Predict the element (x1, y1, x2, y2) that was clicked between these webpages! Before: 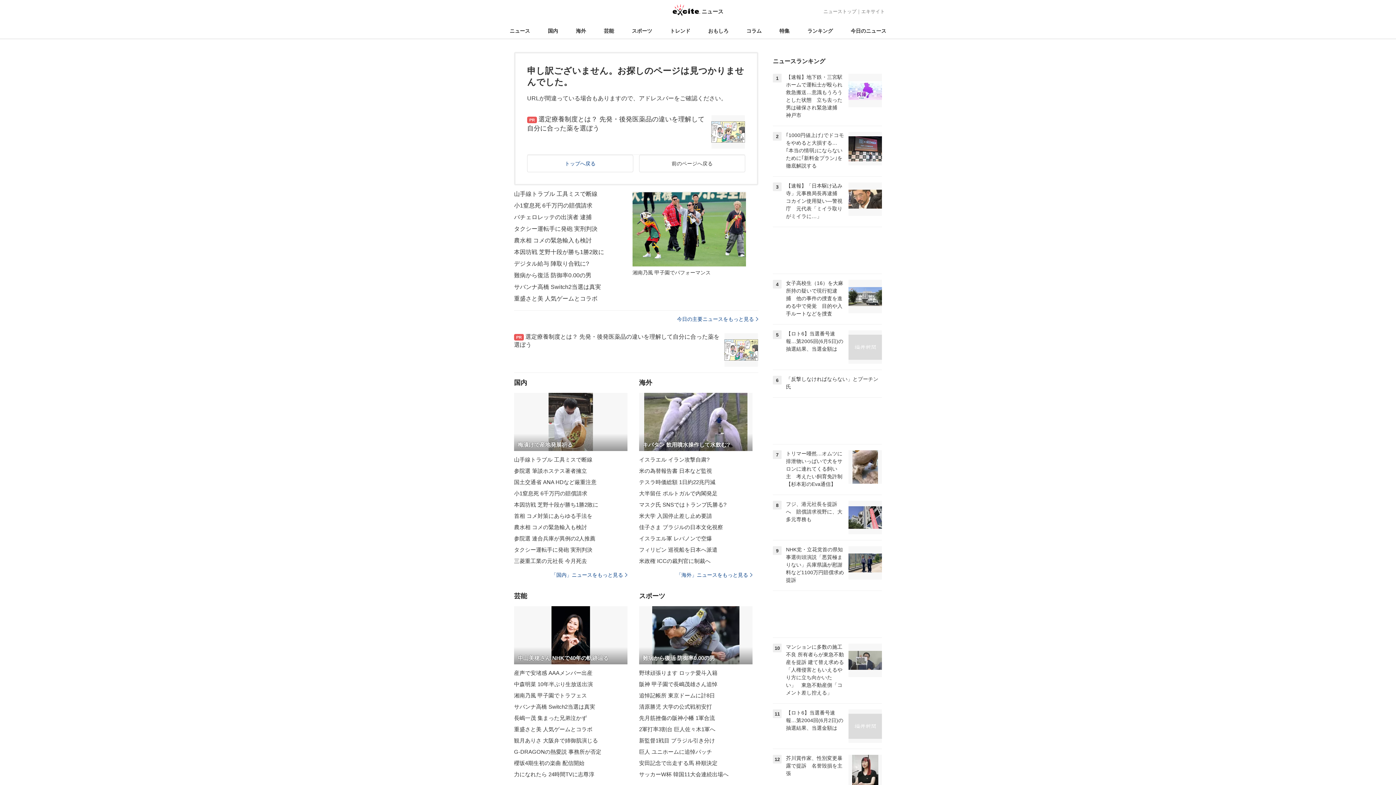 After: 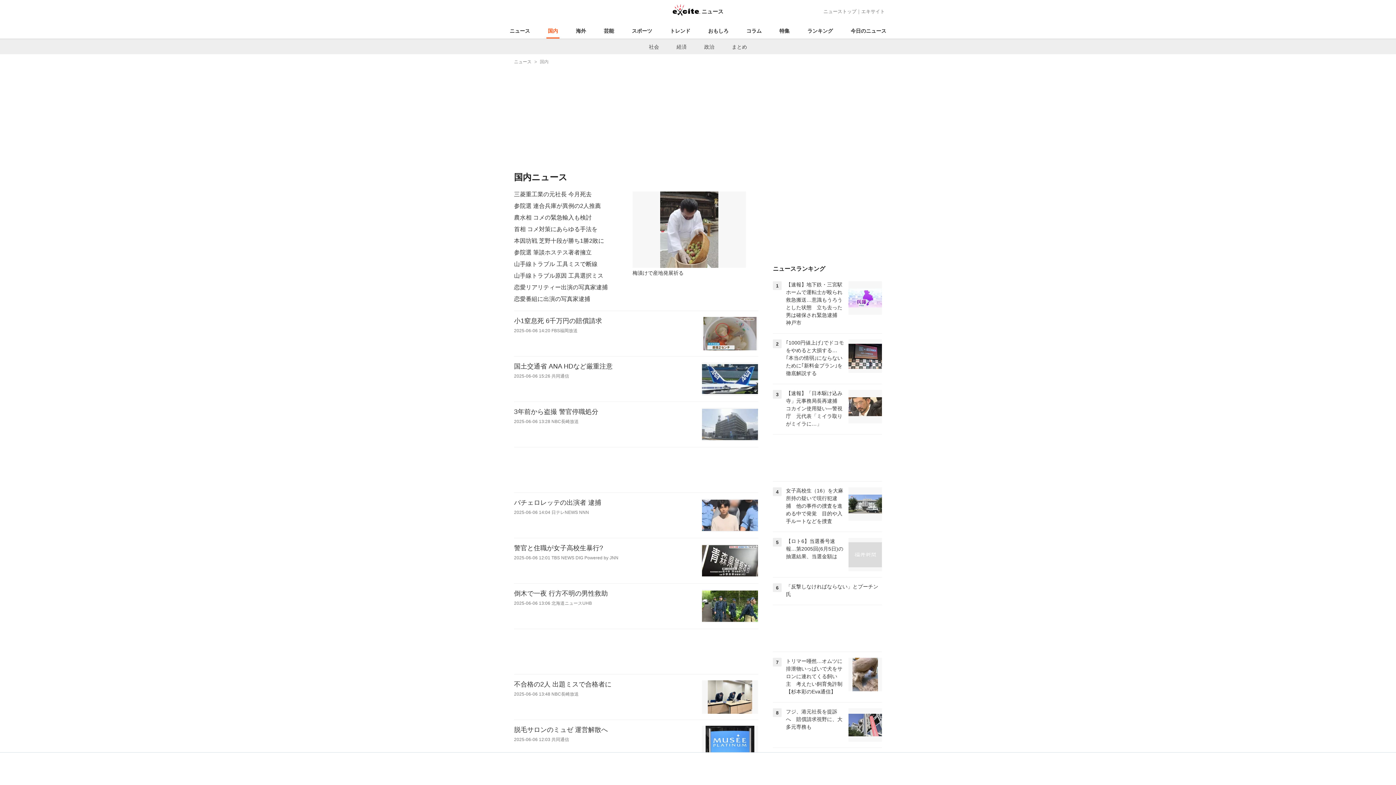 Action: bbox: (546, 23, 559, 38) label: 国内